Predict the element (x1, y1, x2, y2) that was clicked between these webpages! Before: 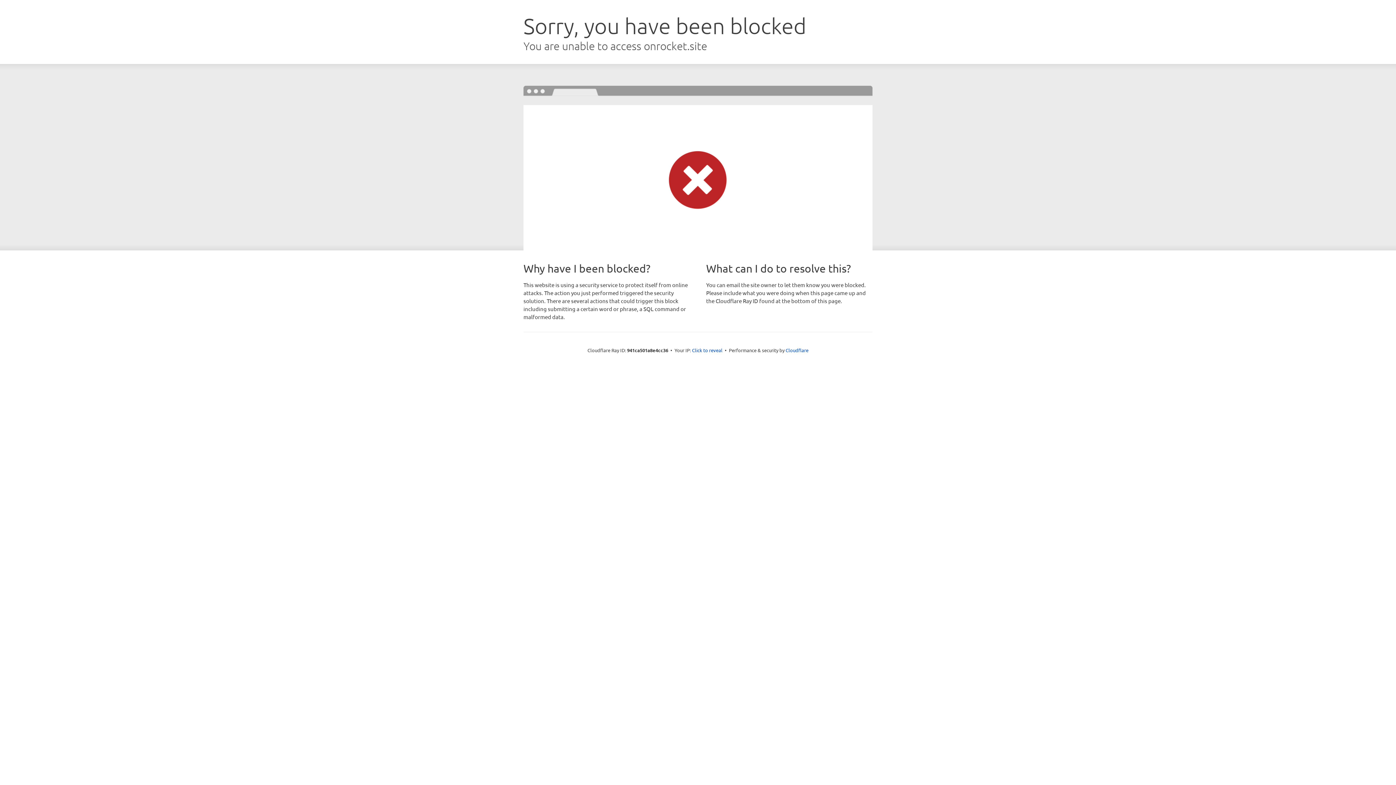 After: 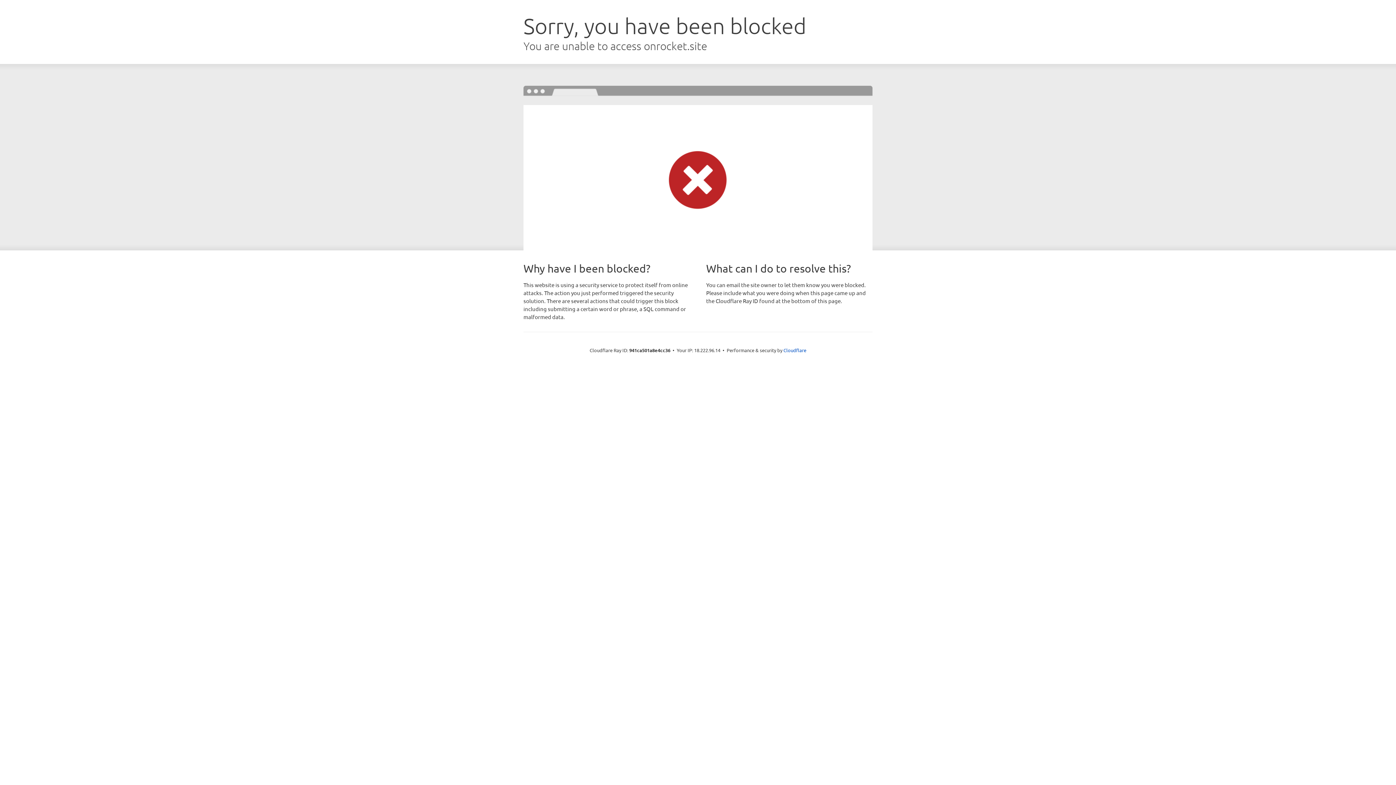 Action: label: Click to reveal bbox: (692, 346, 722, 353)